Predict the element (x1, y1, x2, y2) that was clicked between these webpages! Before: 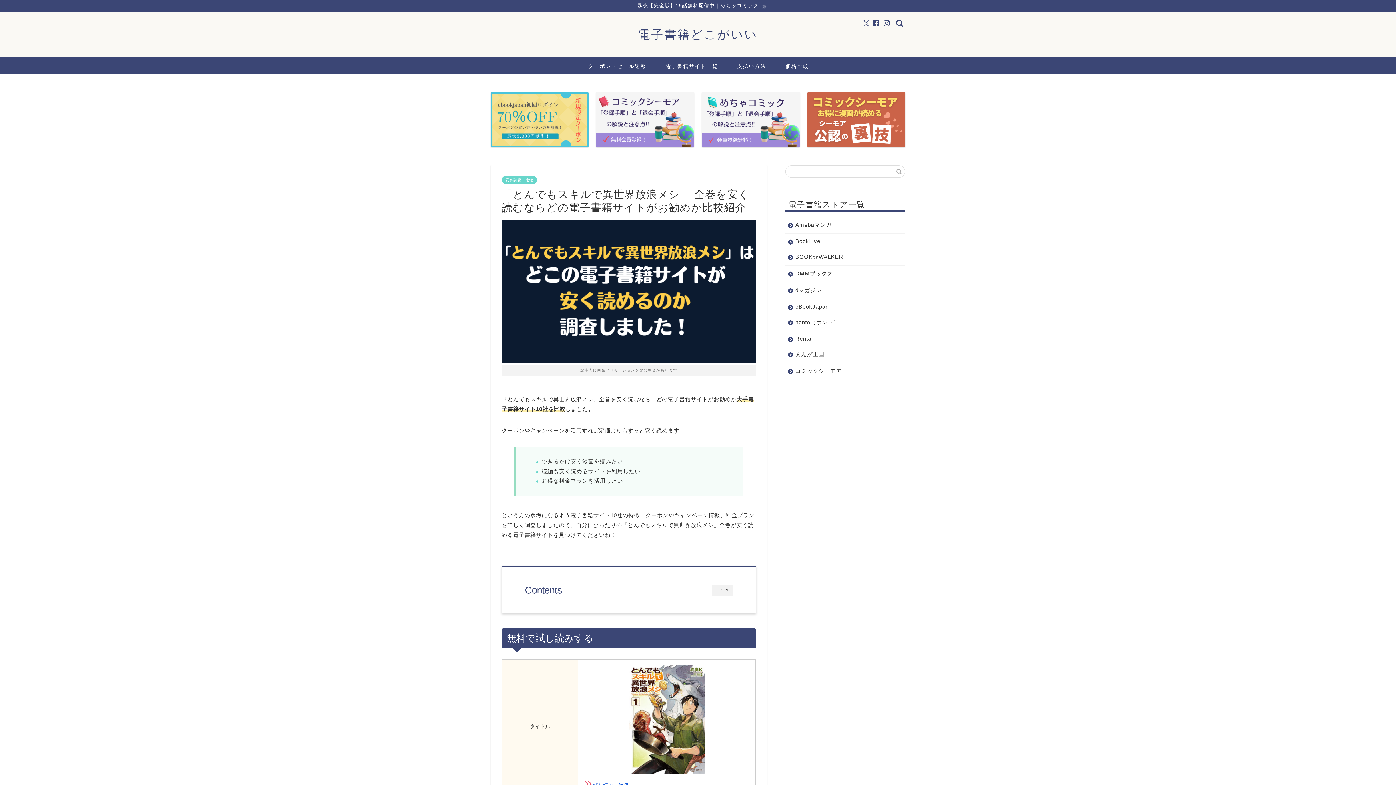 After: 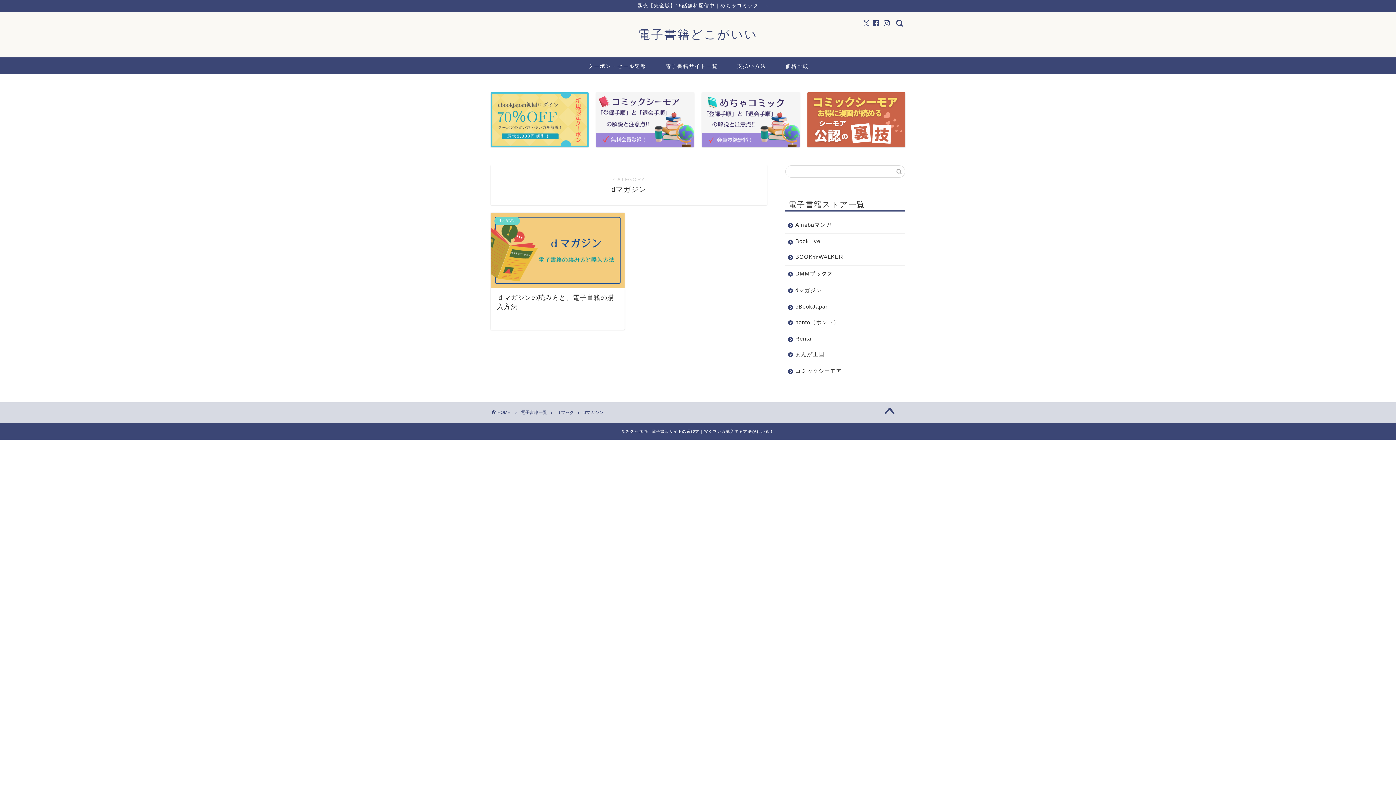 Action: label: dマガジン bbox: (785, 282, 904, 298)